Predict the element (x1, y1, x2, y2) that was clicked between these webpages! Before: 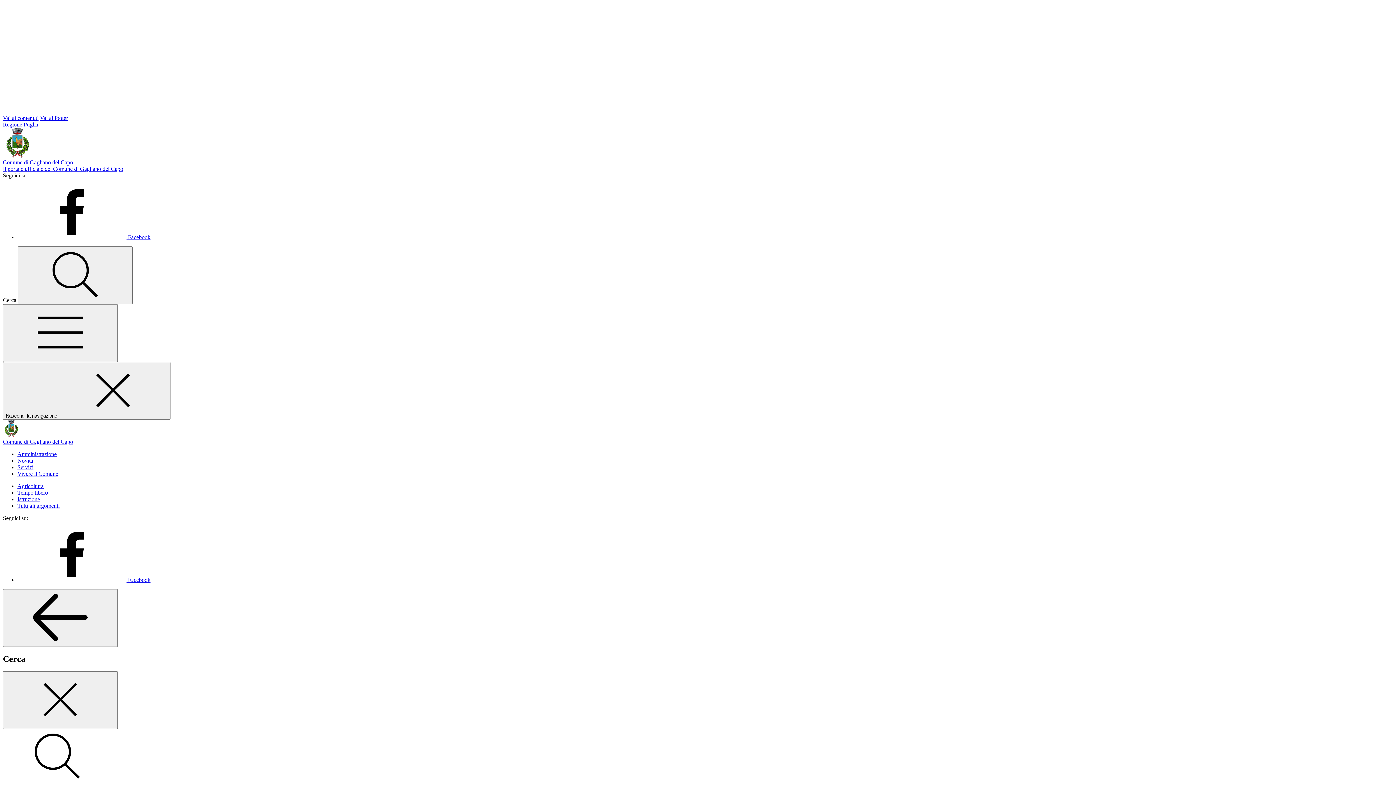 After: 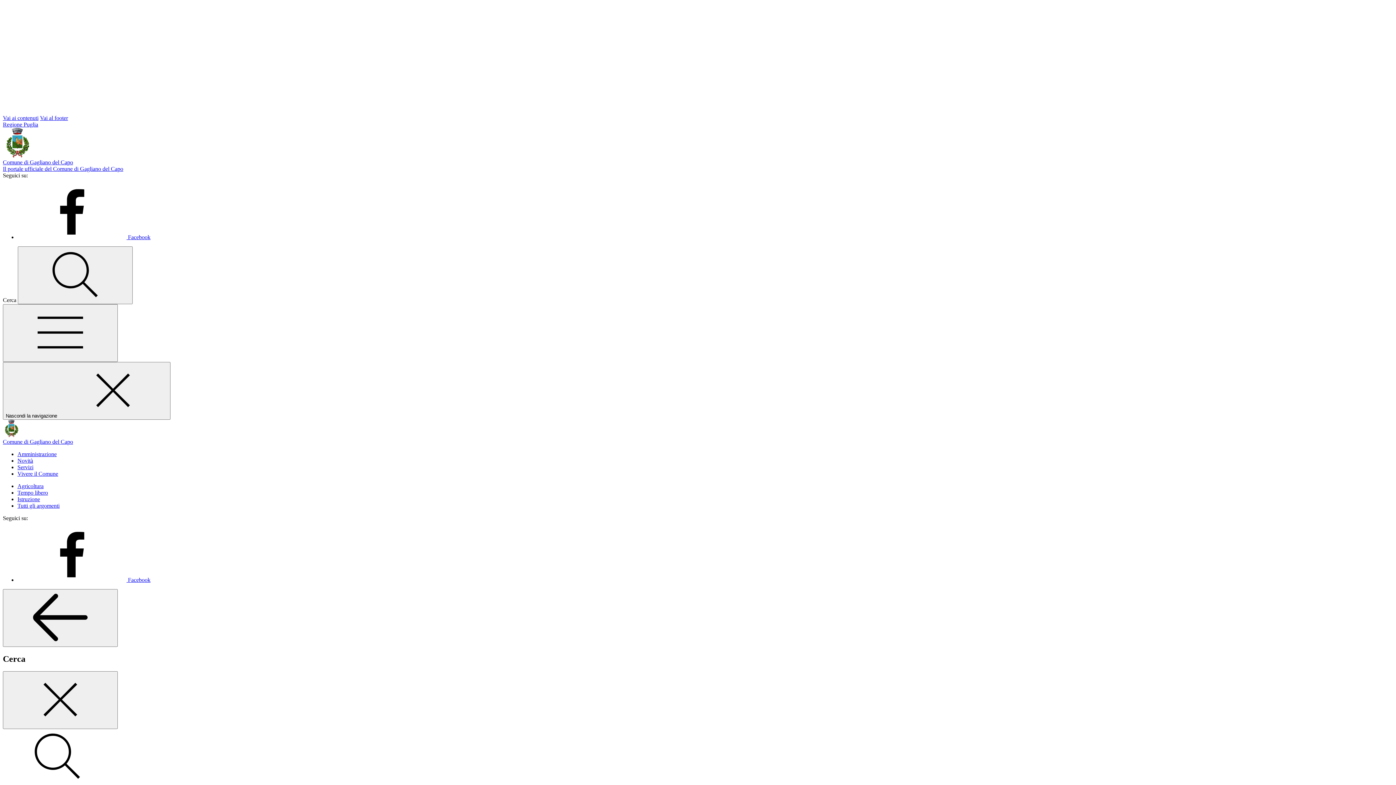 Action: bbox: (2, 121, 38, 127) label: Vai al portale Regione Puglia - link esterno - apertura nuova scheda